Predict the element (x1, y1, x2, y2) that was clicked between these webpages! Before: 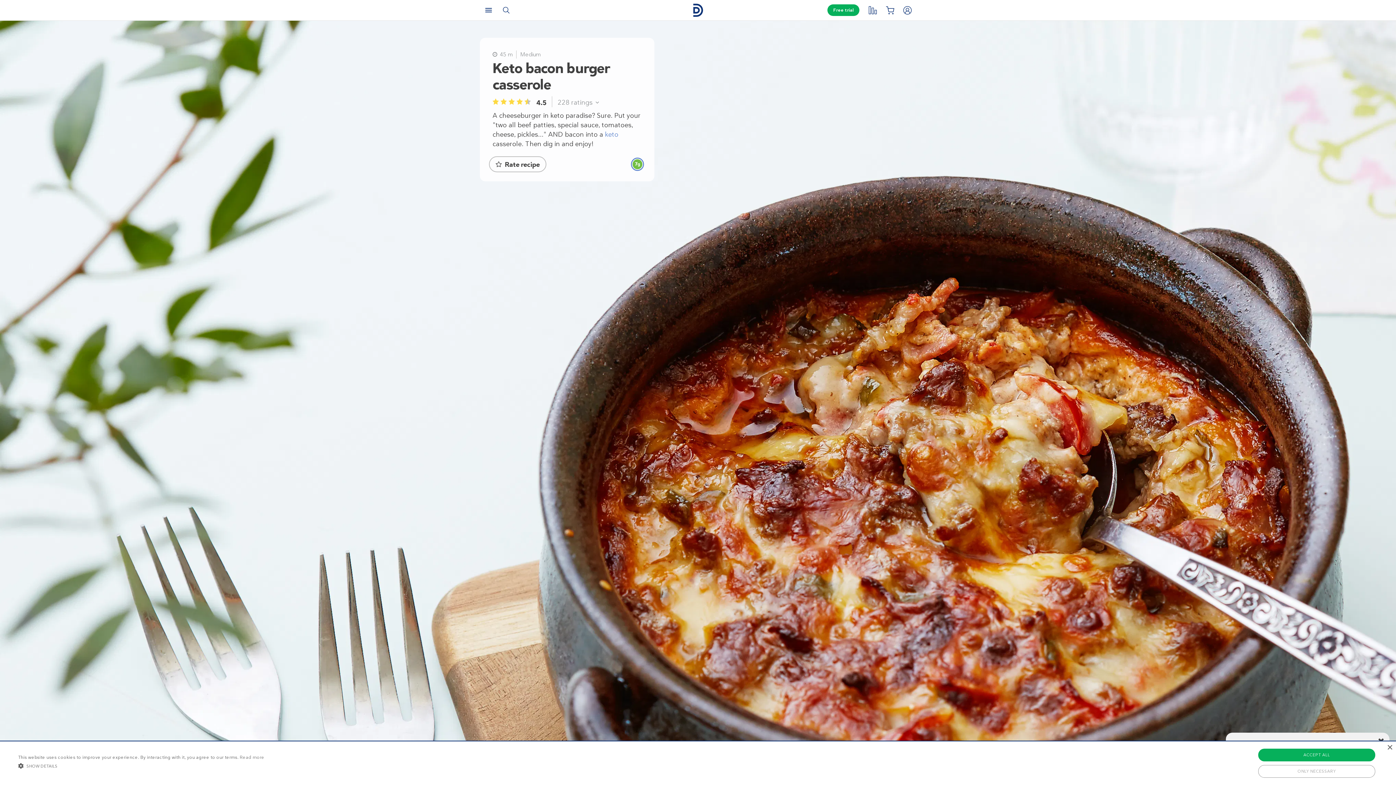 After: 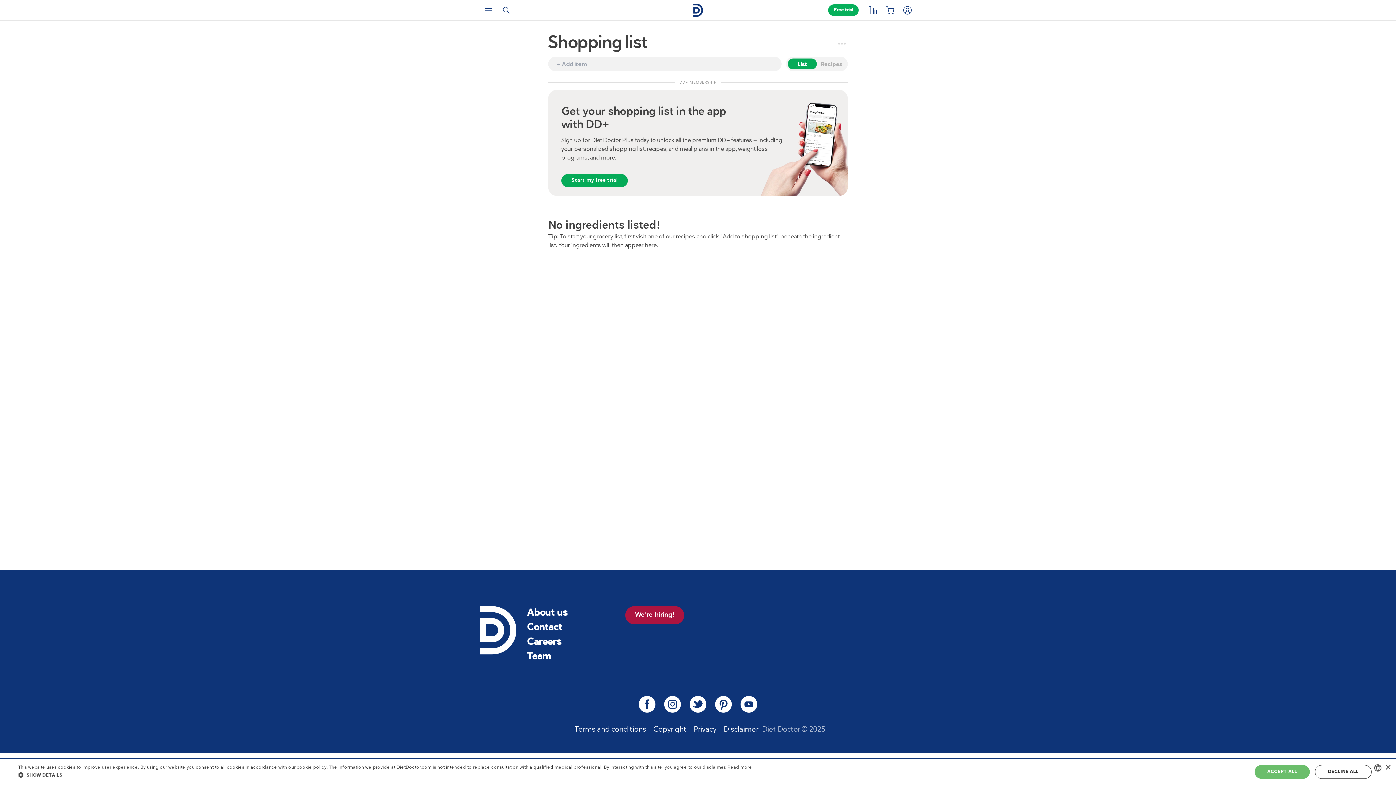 Action: bbox: (882, 2, 897, 17) label: Shopping List